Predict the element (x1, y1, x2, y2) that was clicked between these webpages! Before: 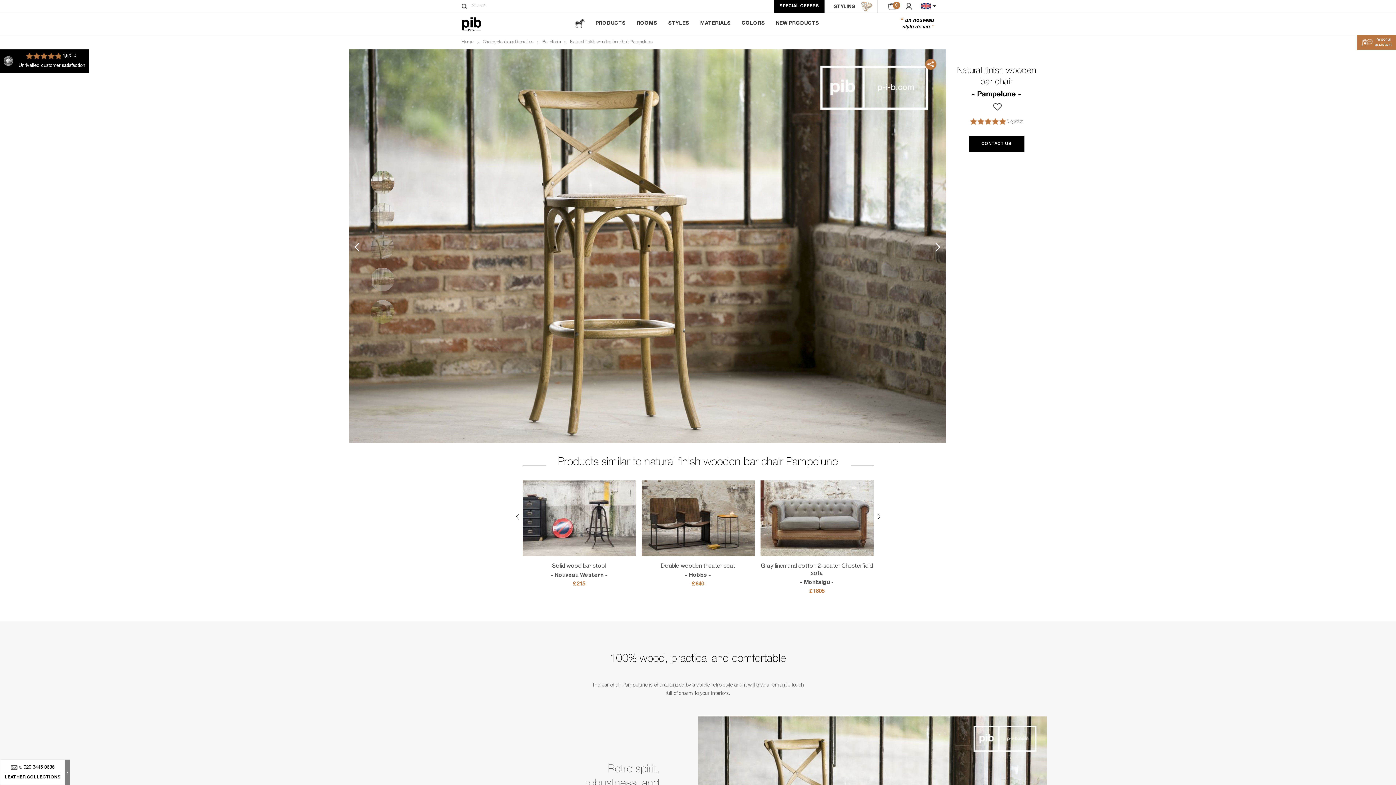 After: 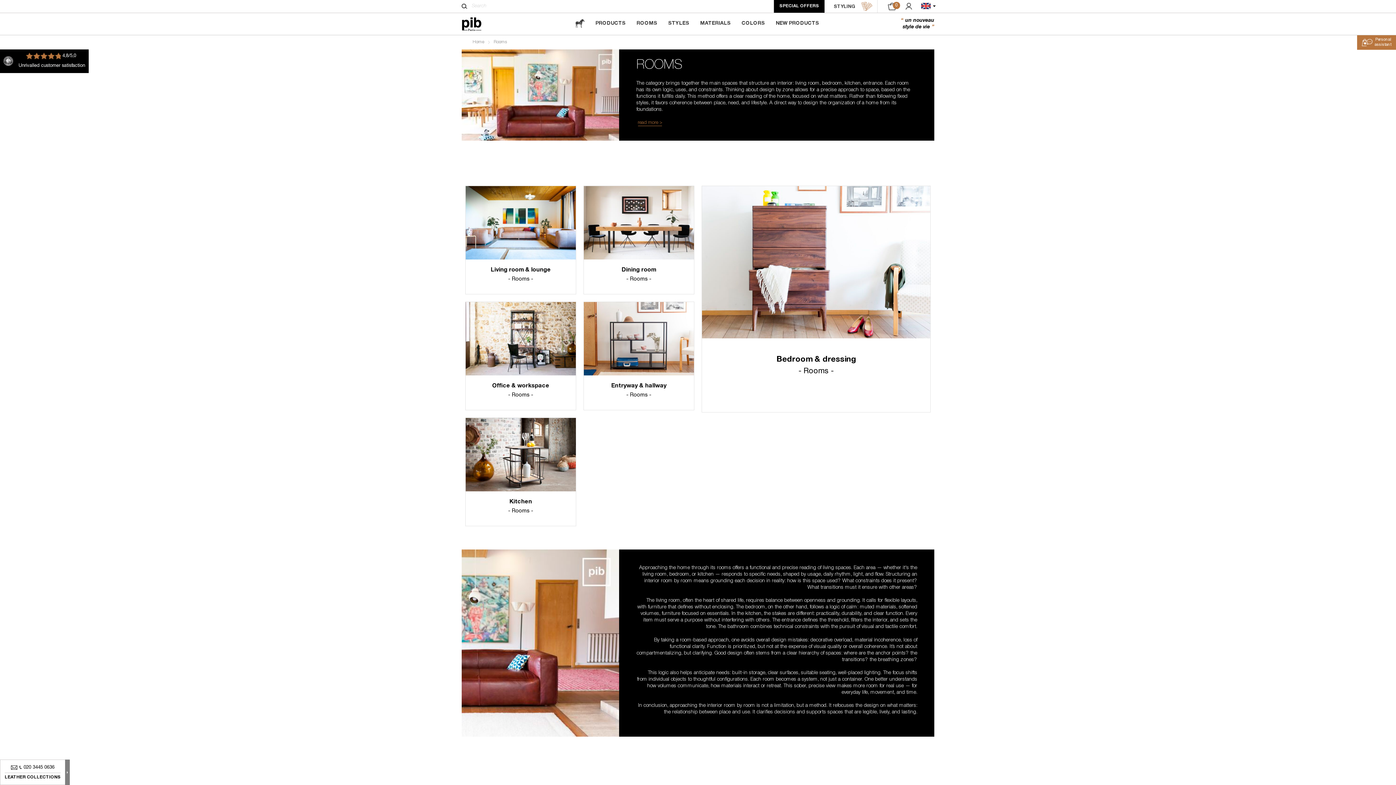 Action: bbox: (631, 12, 662, 34) label: ROOMS